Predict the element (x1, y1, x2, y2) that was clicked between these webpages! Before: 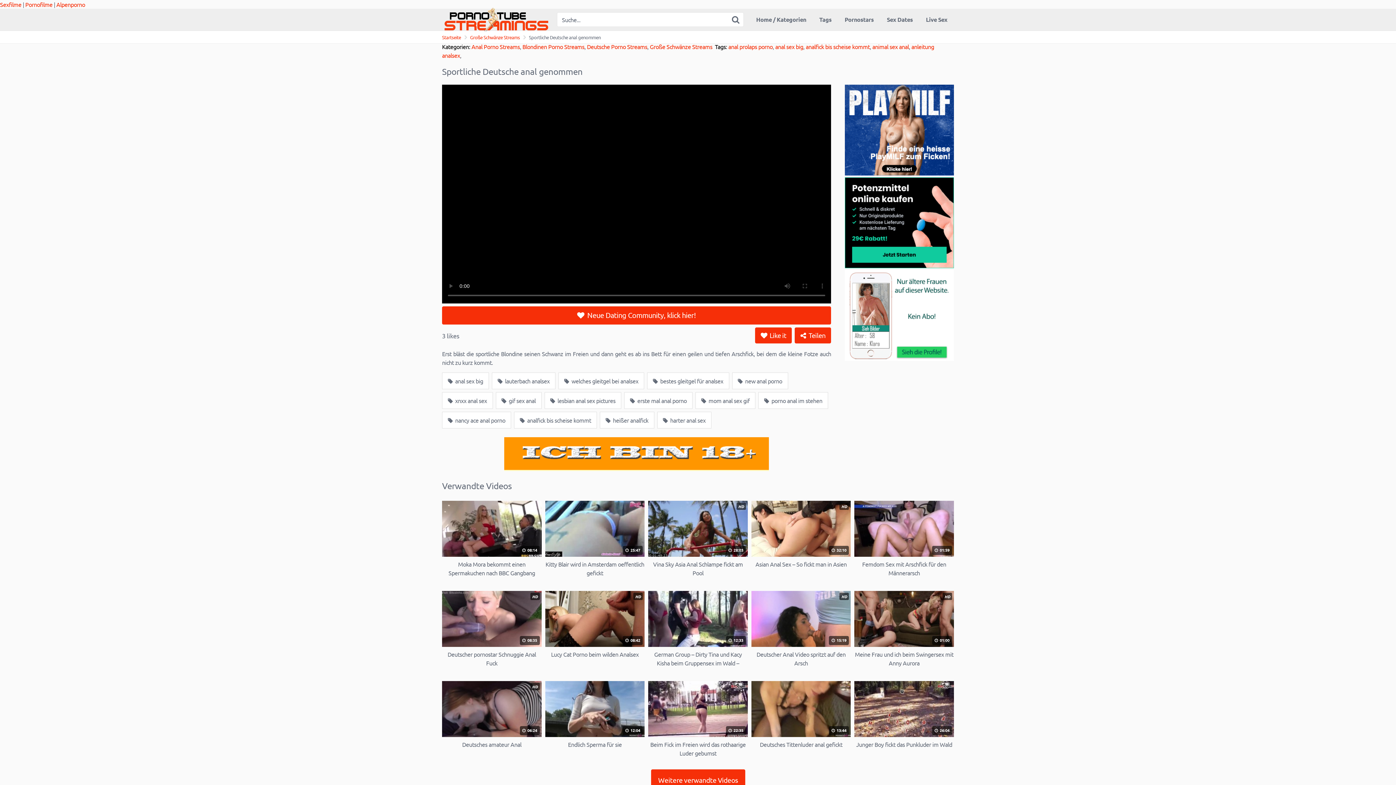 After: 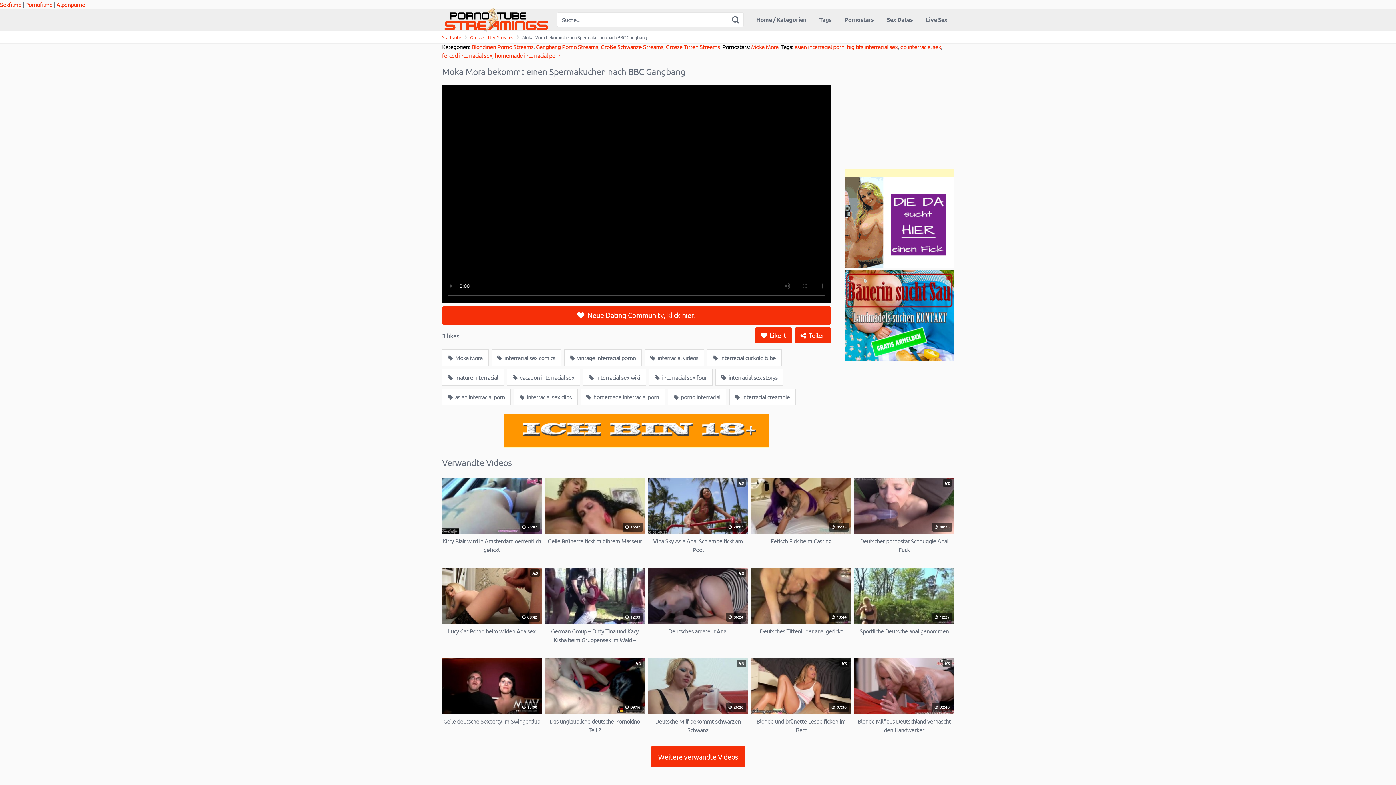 Action: label:  08:14
Moka Mora bekommt einen Spermakuchen nach BBC Gangbang bbox: (442, 500, 541, 577)